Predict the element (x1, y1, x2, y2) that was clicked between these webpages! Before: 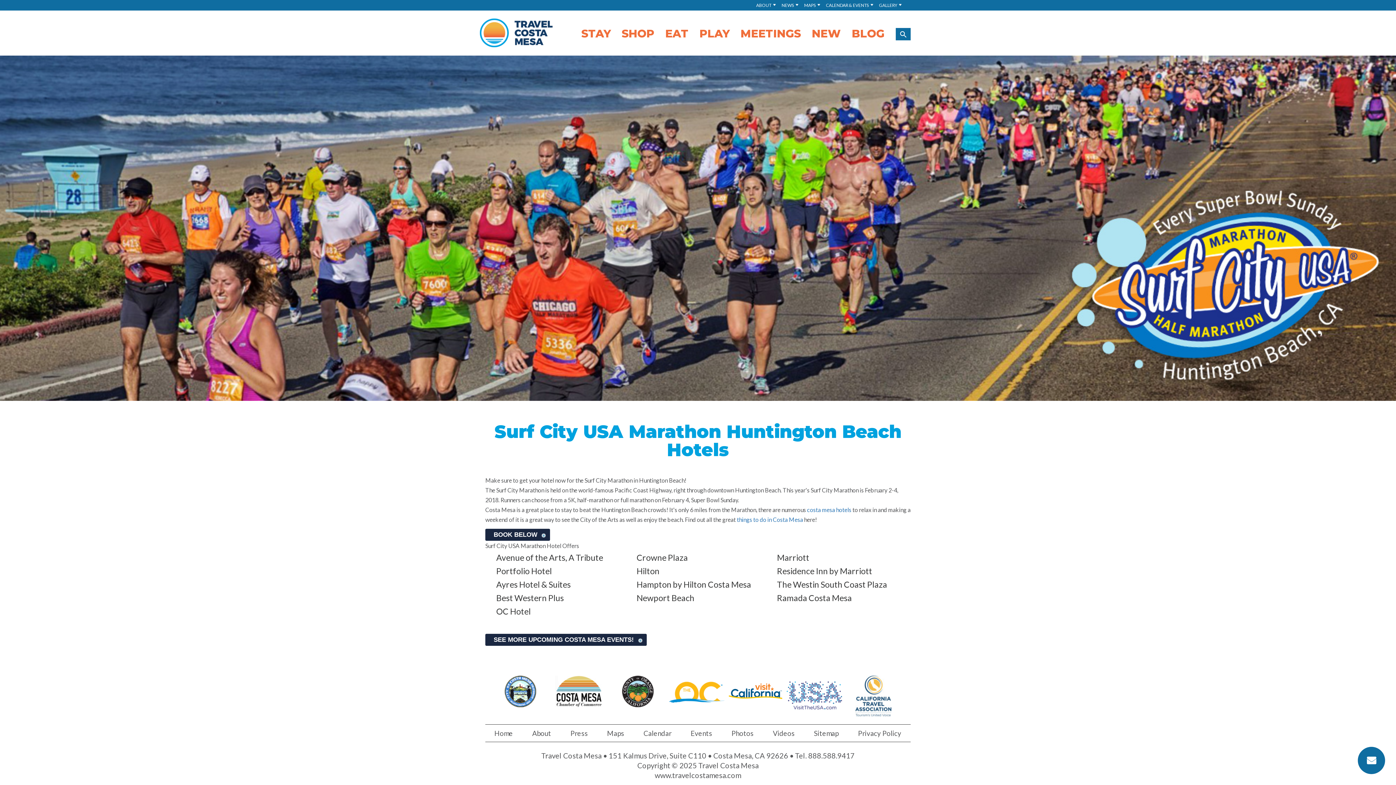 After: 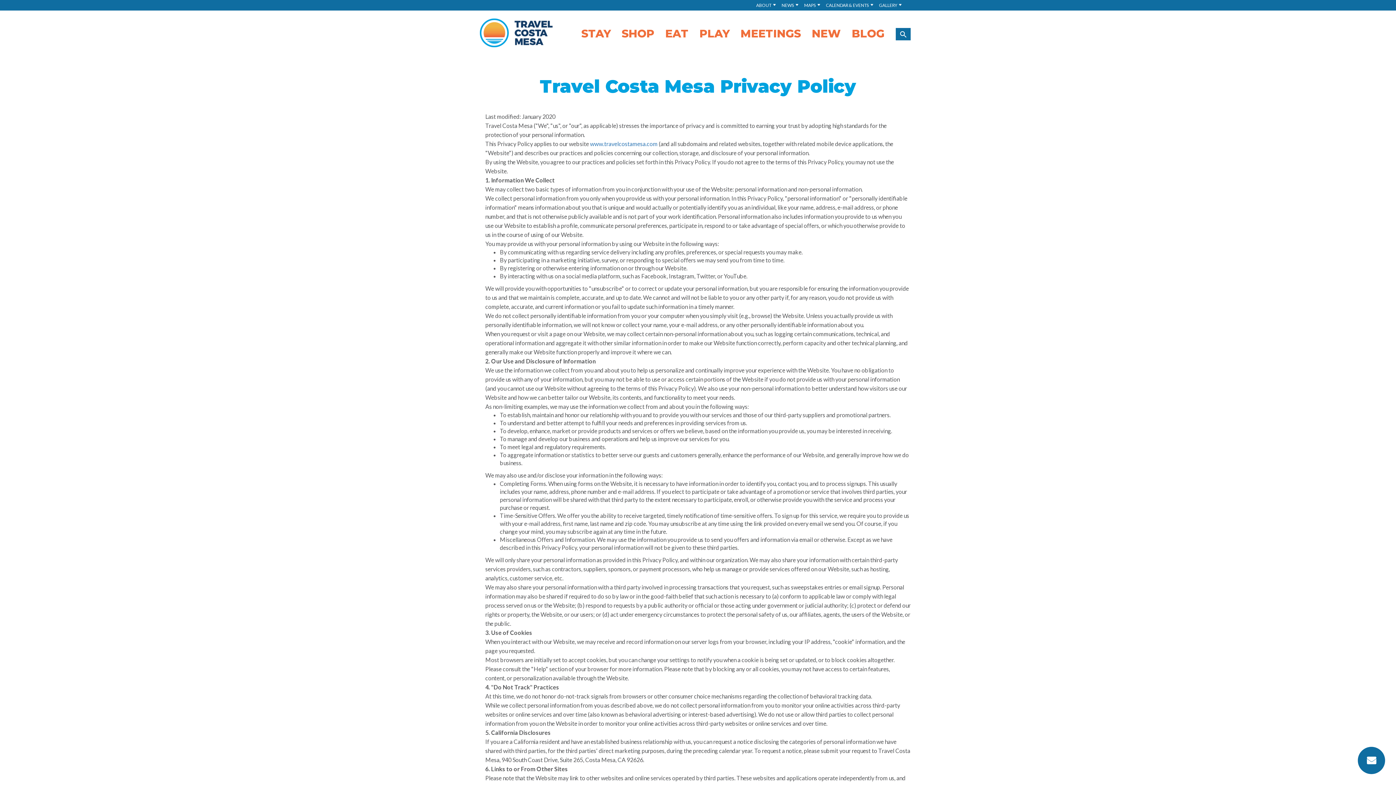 Action: bbox: (858, 729, 901, 737) label: Privacy Policy